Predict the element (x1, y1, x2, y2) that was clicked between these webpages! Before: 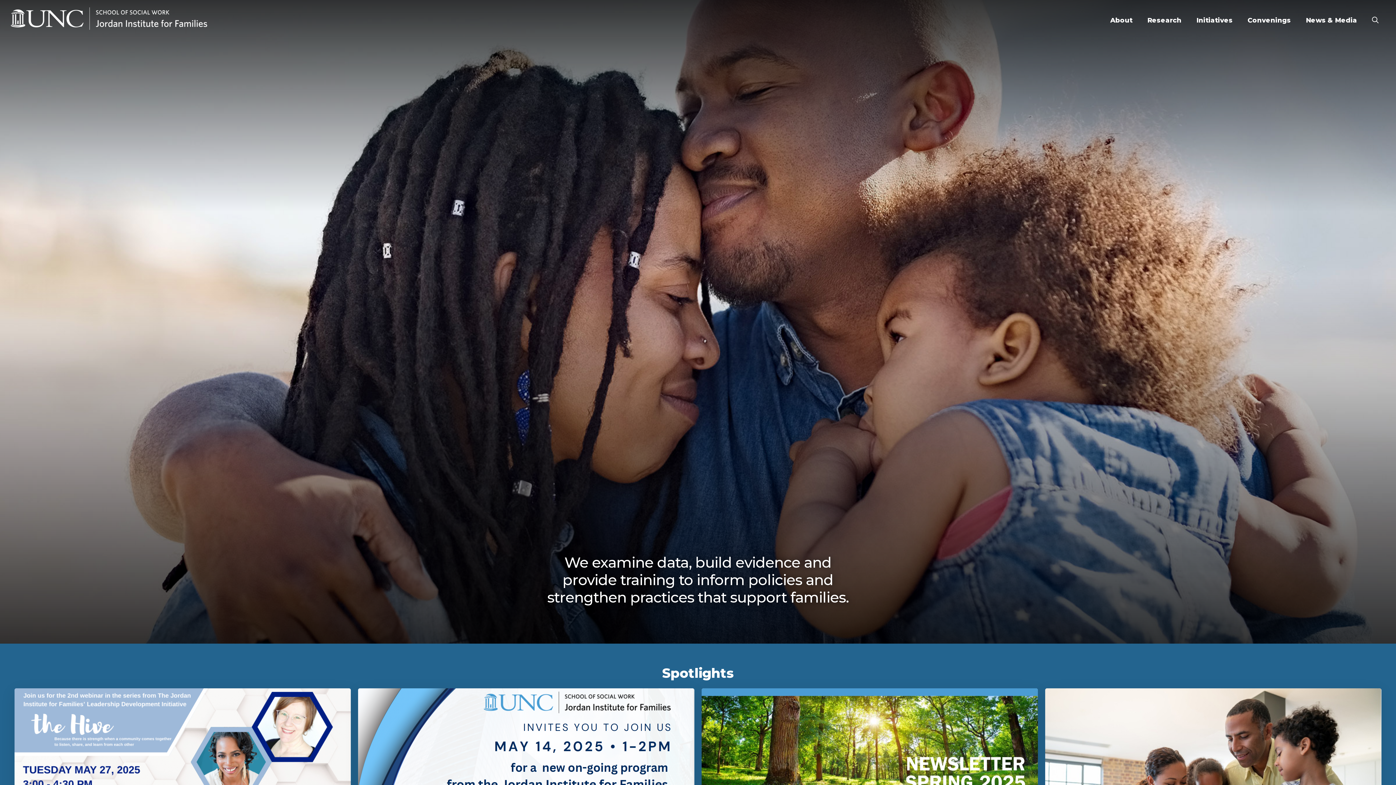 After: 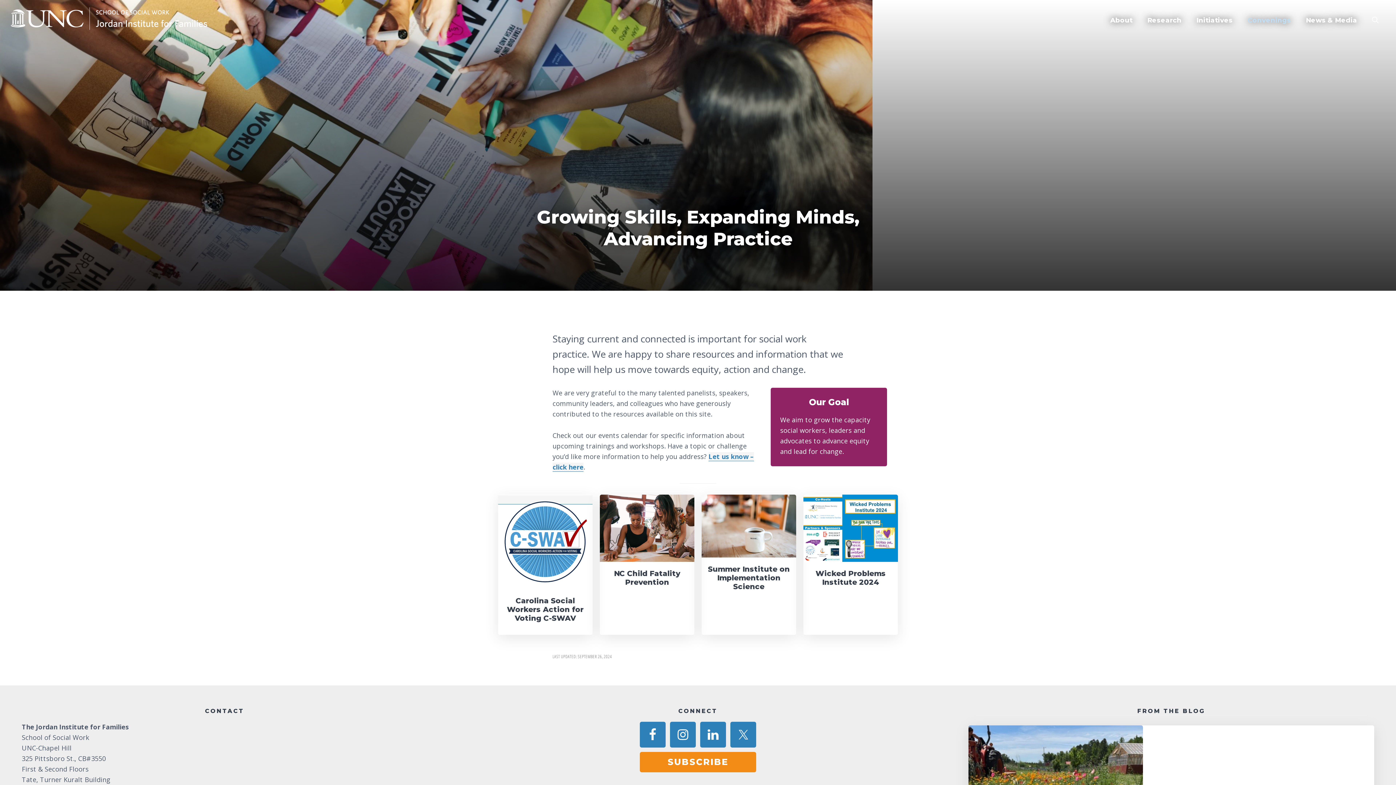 Action: label: Convenings bbox: (1241, 6, 1297, 34)